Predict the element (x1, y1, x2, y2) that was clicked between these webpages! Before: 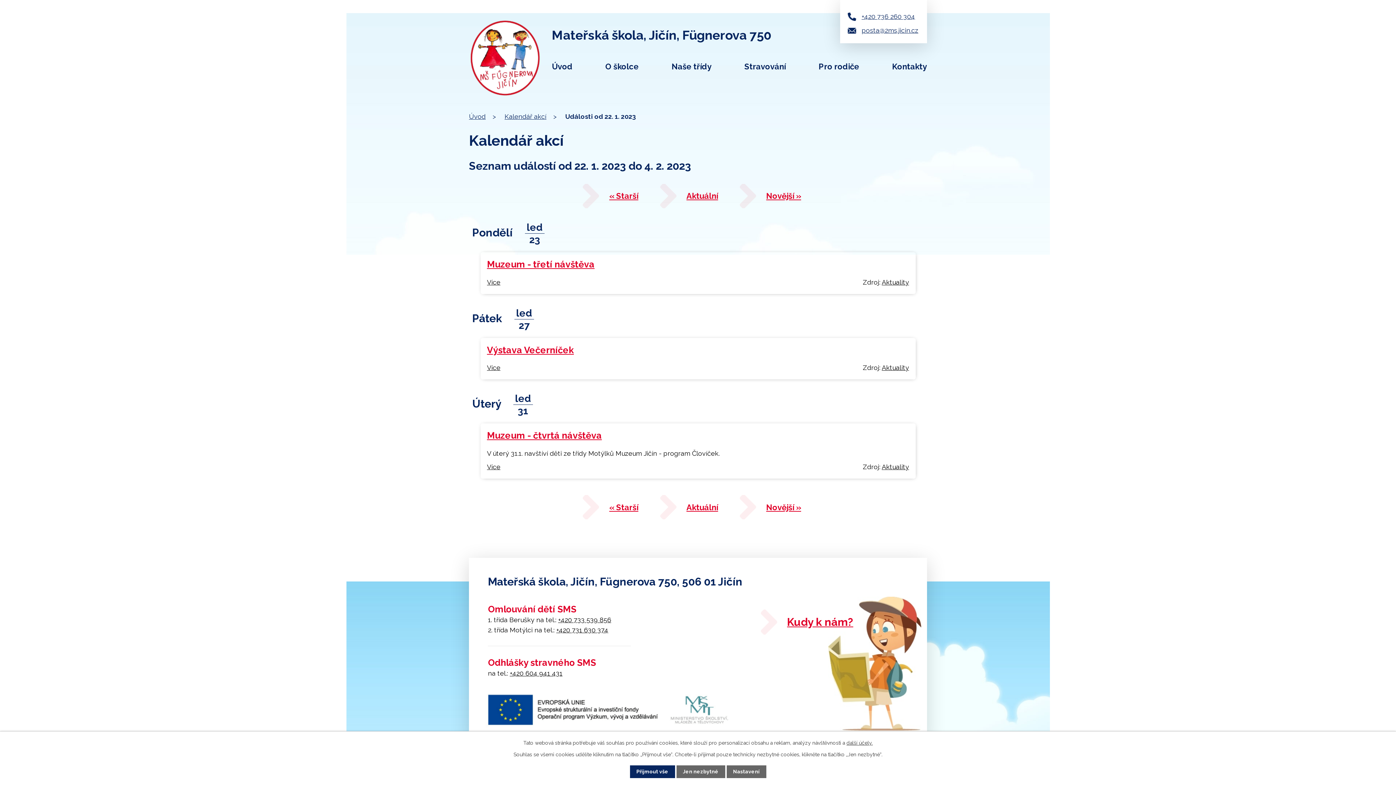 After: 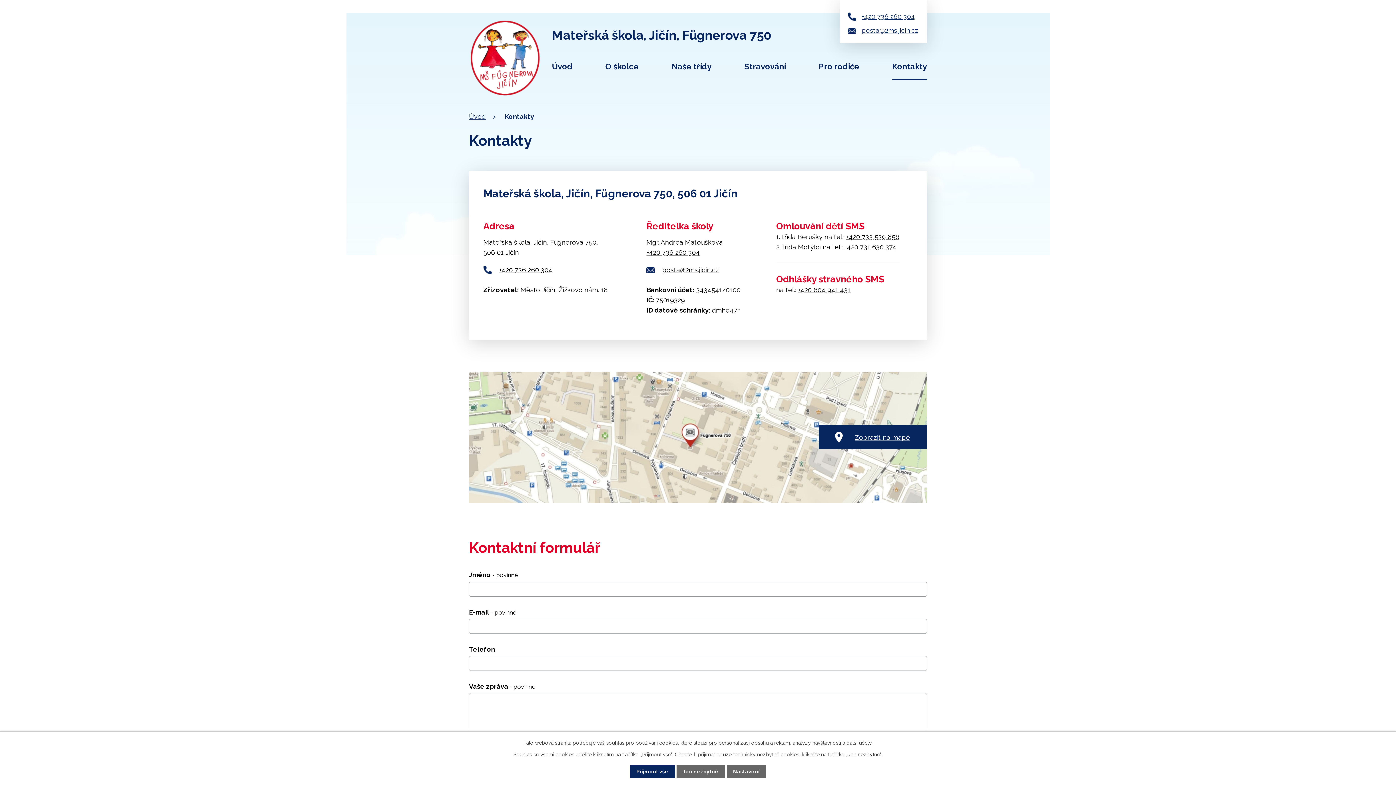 Action: label: Kontakty bbox: (892, 60, 927, 80)